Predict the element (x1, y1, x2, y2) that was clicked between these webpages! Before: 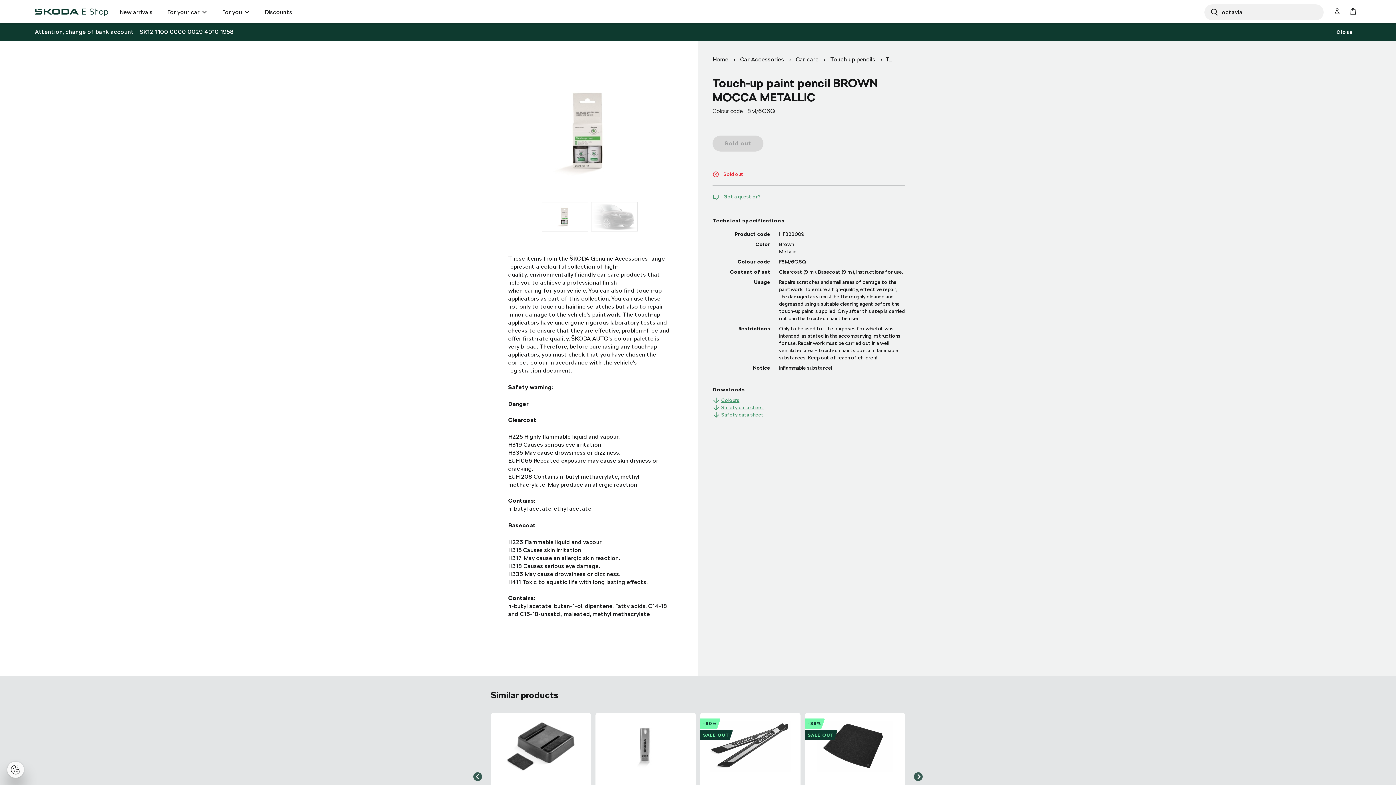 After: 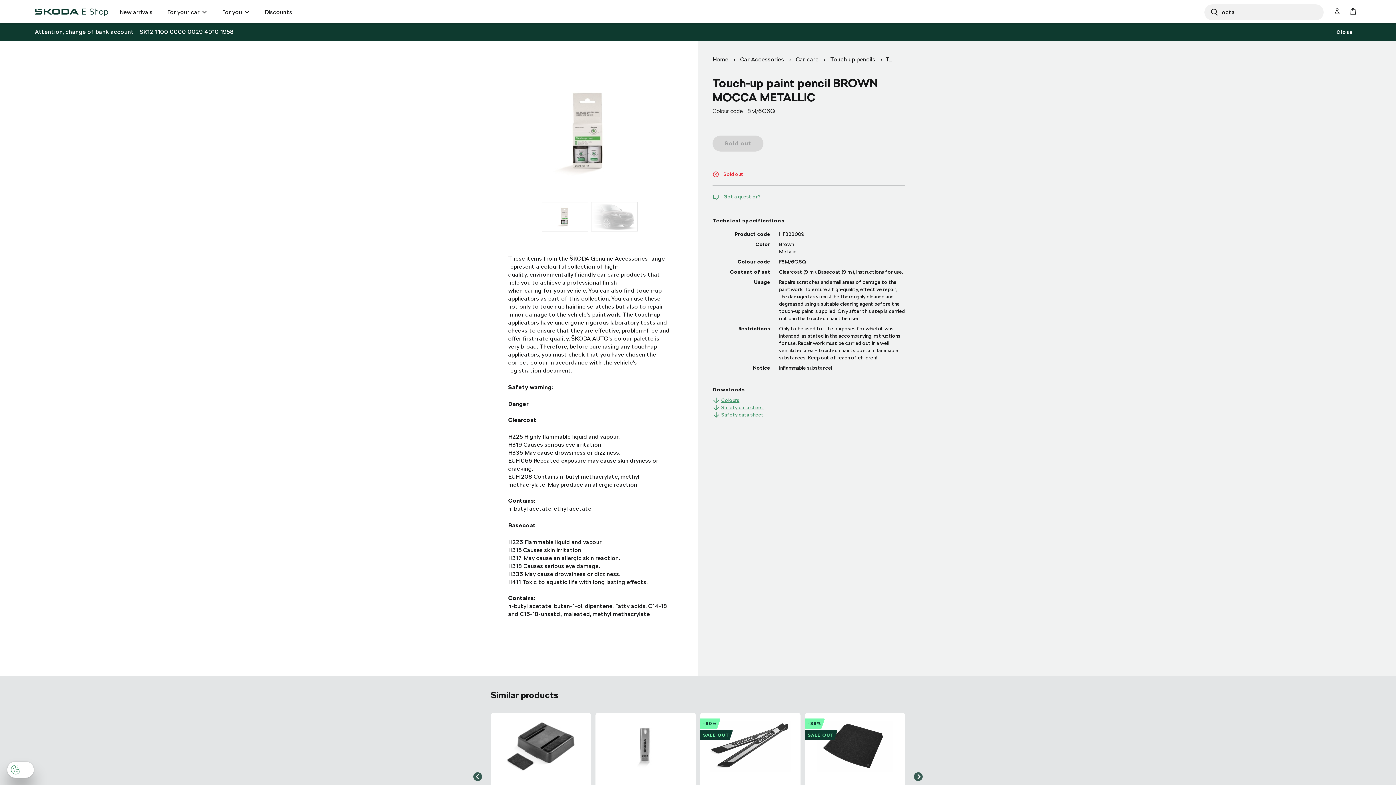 Action: bbox: (7, 762, 24, 778)